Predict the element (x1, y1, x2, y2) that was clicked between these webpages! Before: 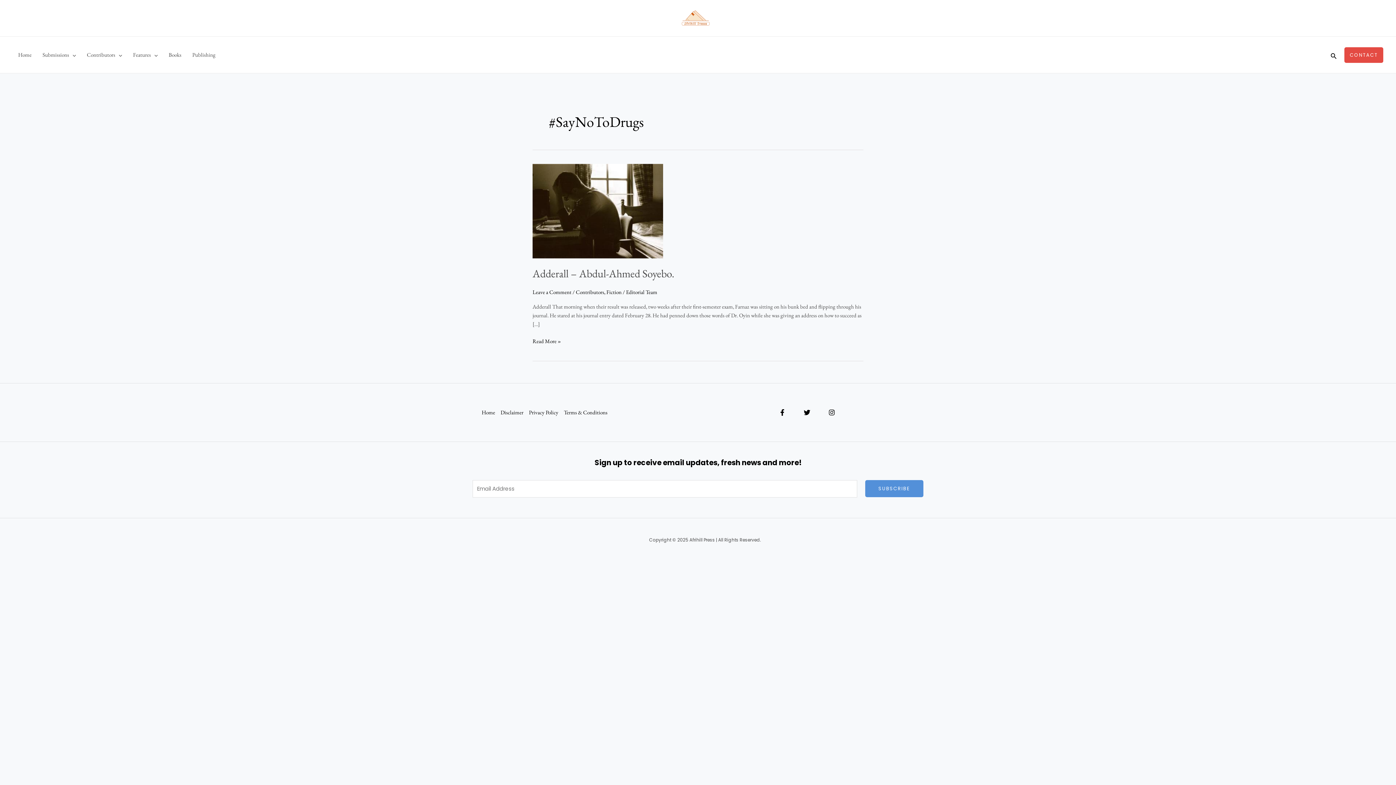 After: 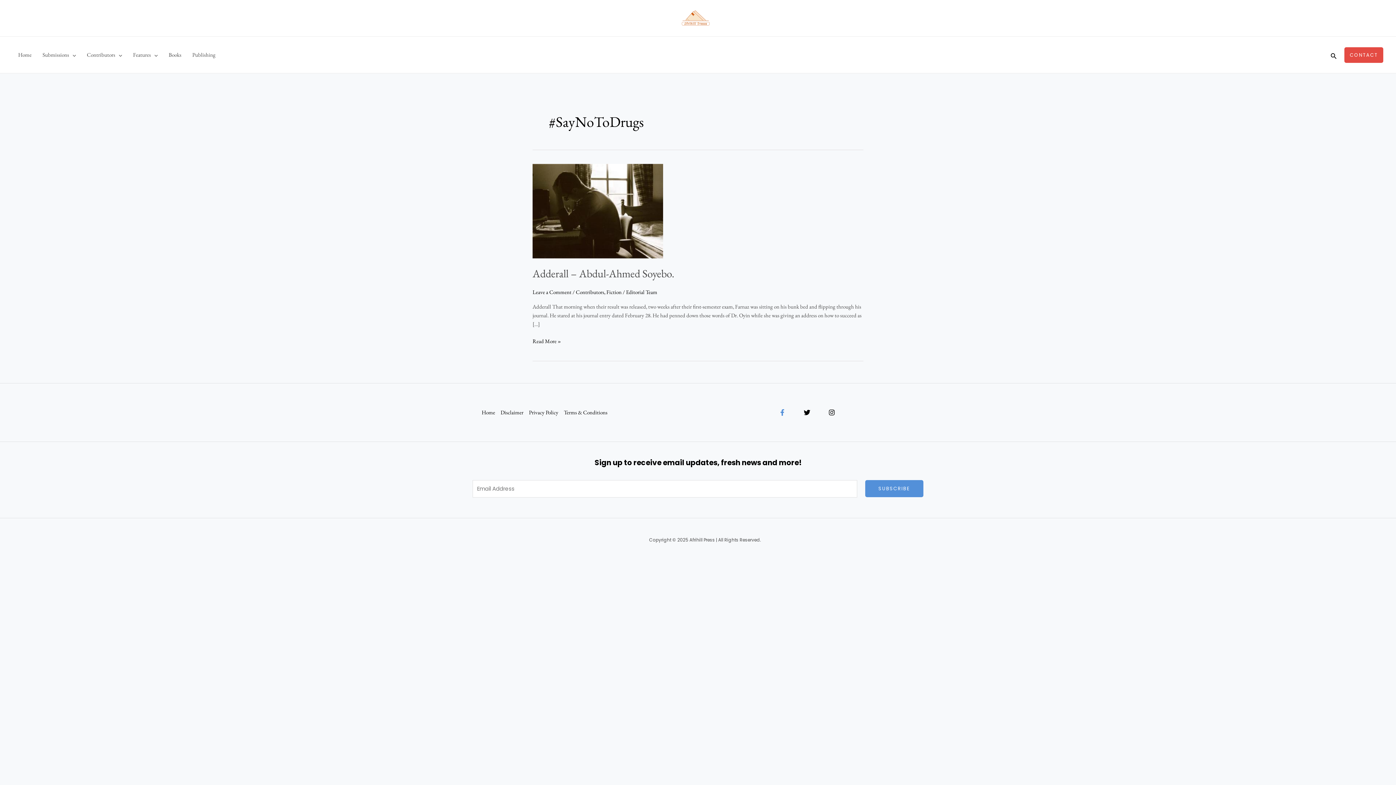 Action: bbox: (779, 409, 785, 416) label: Facebook